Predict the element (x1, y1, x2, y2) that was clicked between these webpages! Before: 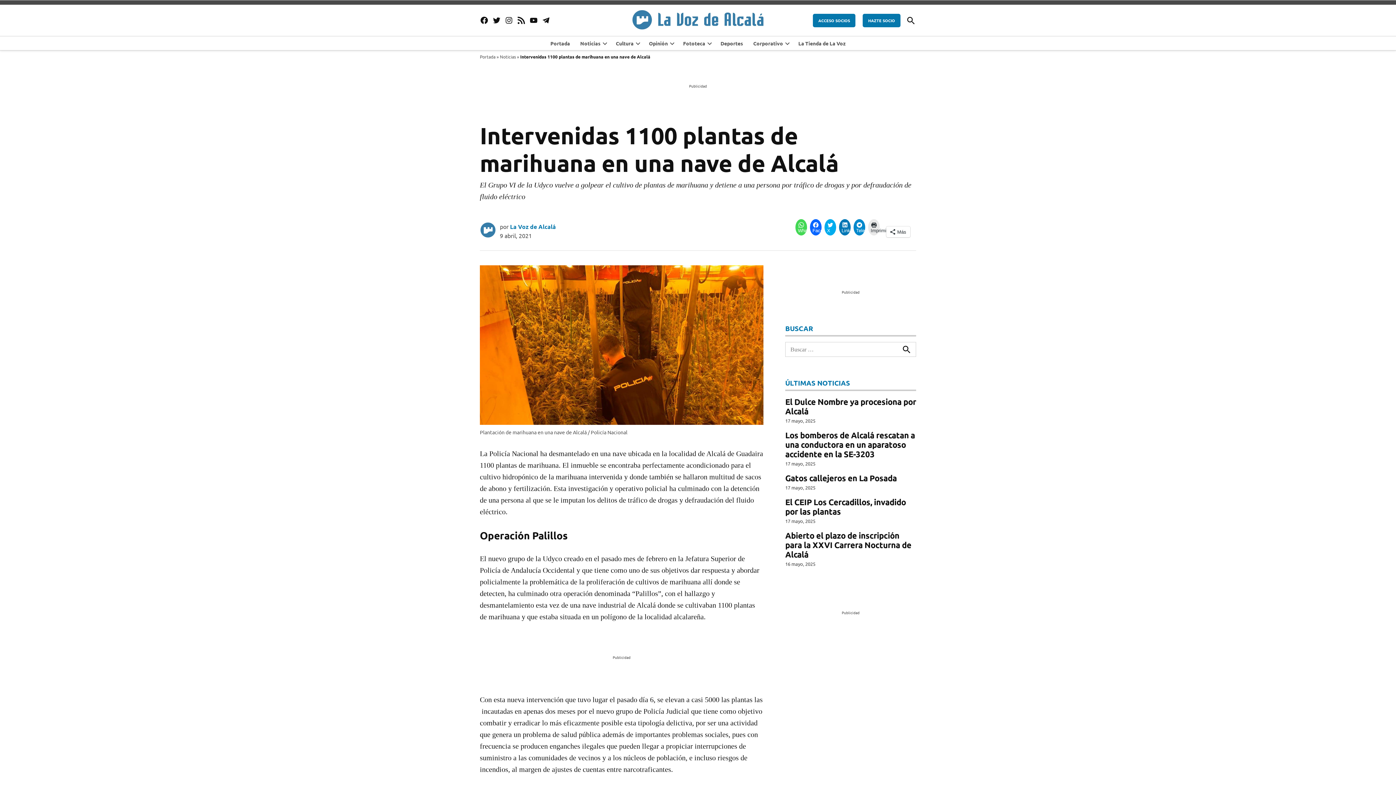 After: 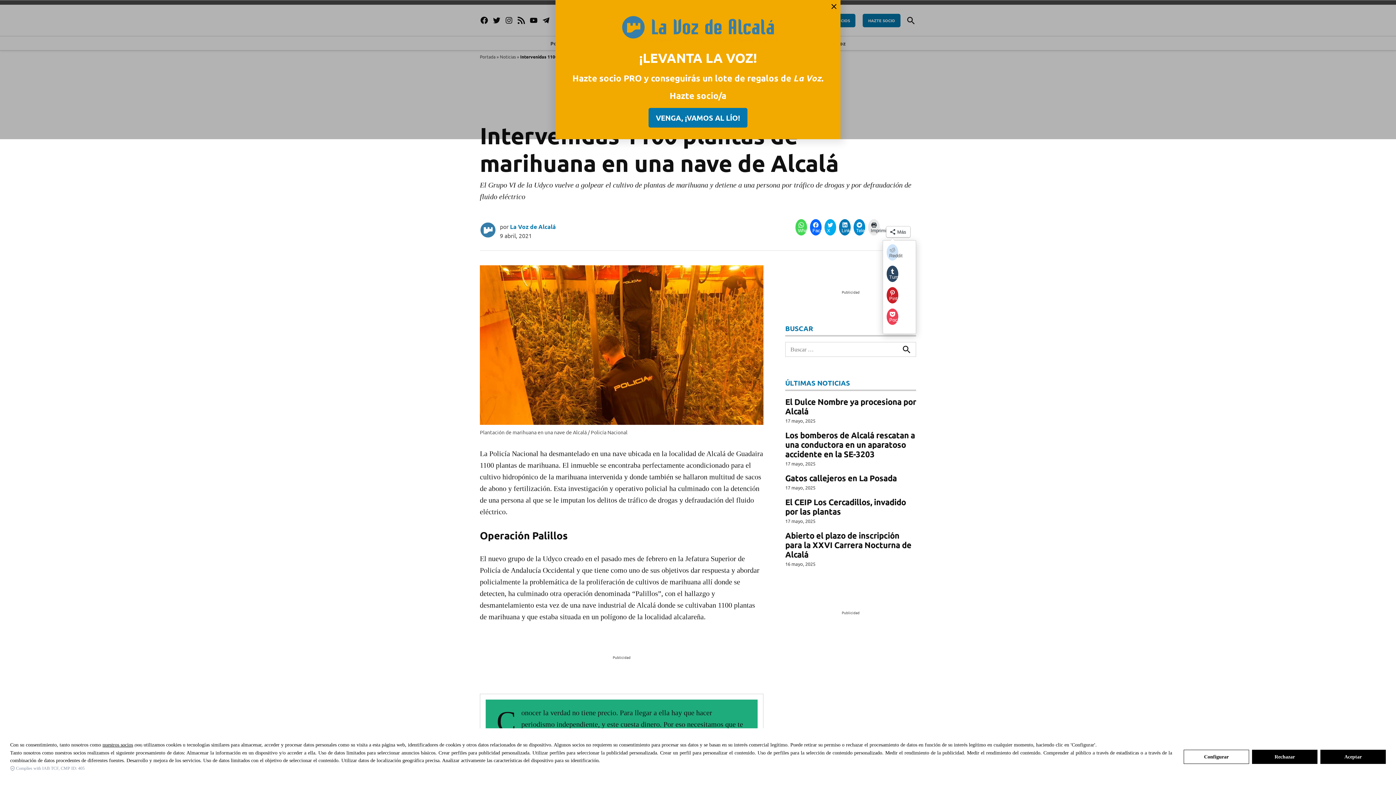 Action: label: Más bbox: (886, 226, 910, 237)